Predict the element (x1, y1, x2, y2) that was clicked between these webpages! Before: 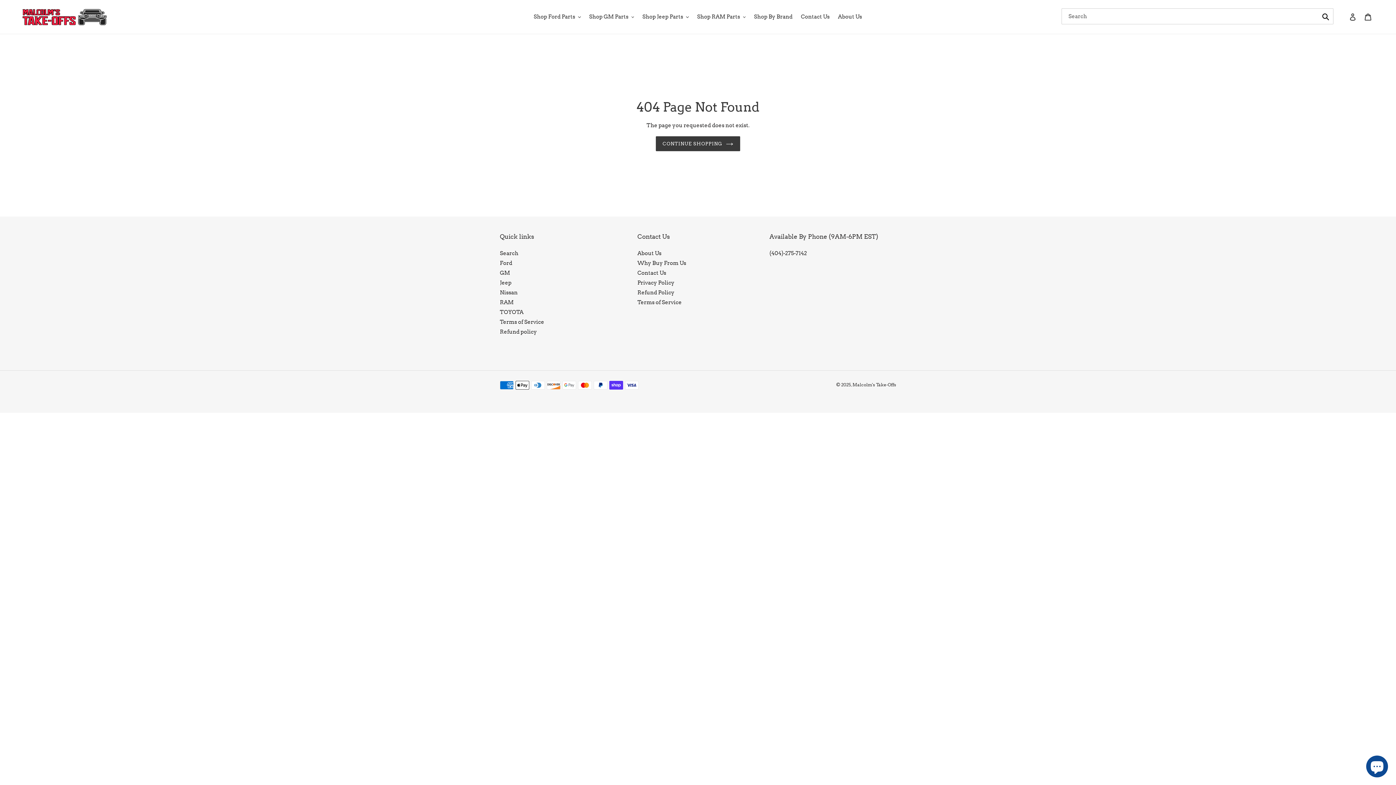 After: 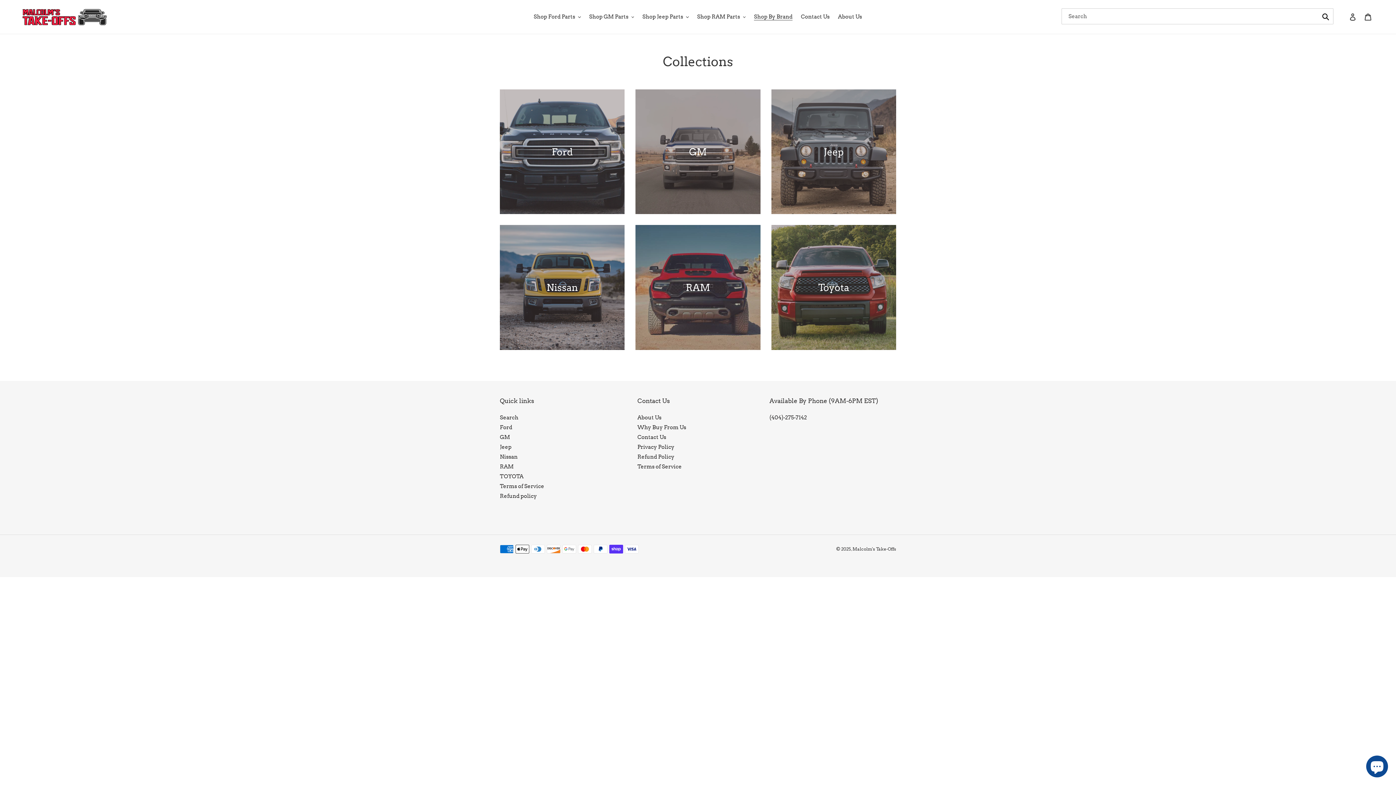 Action: label: Shop By Brand bbox: (750, 11, 796, 21)